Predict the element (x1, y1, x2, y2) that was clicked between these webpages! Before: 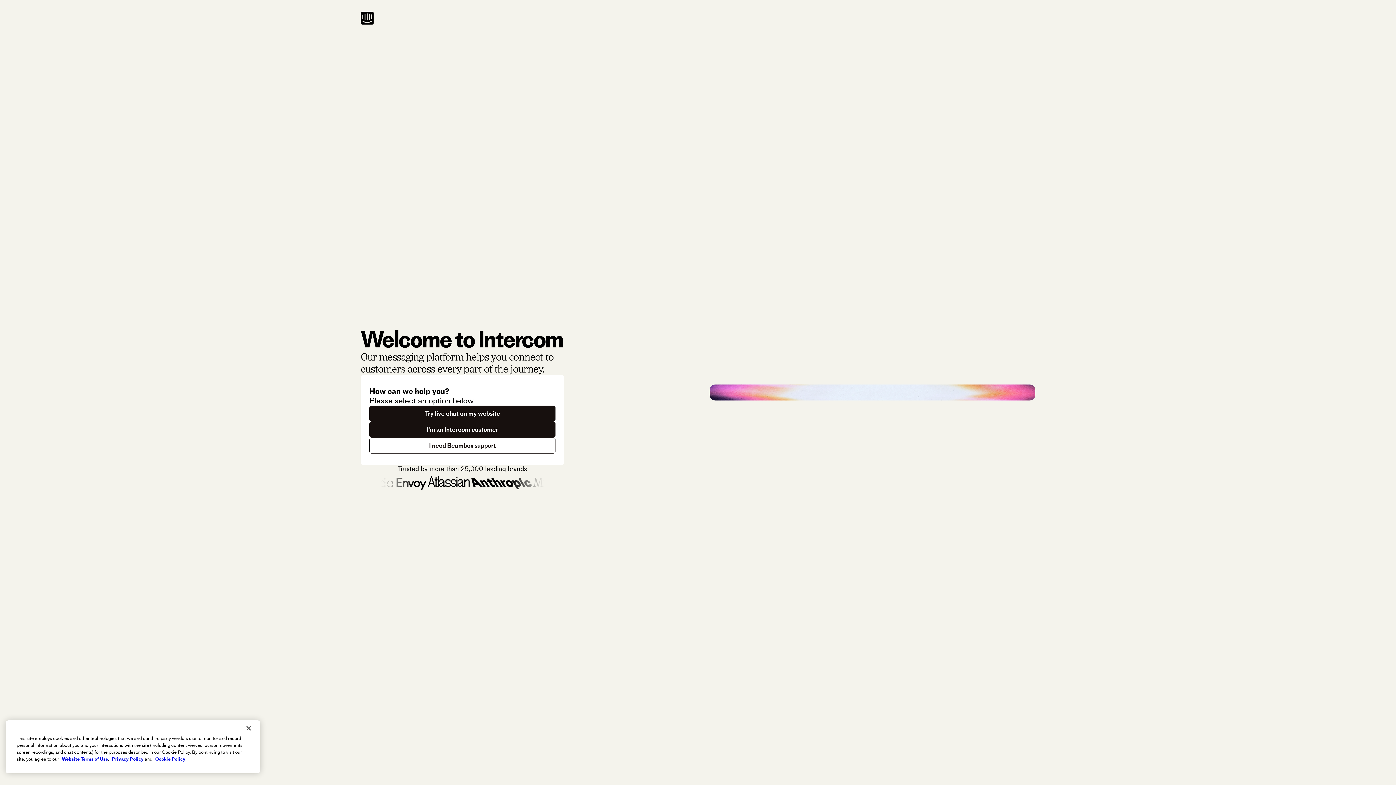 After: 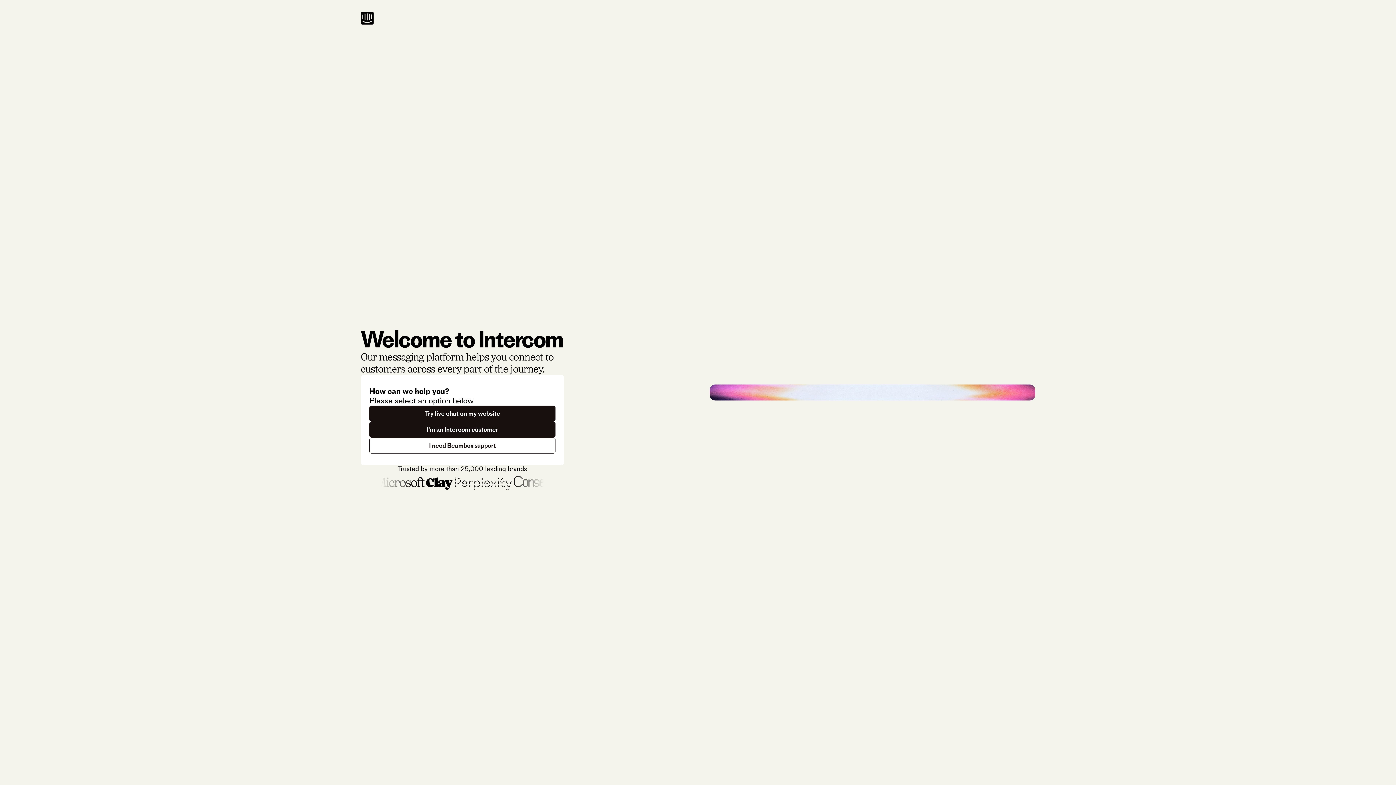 Action: bbox: (240, 720, 256, 736) label: Close